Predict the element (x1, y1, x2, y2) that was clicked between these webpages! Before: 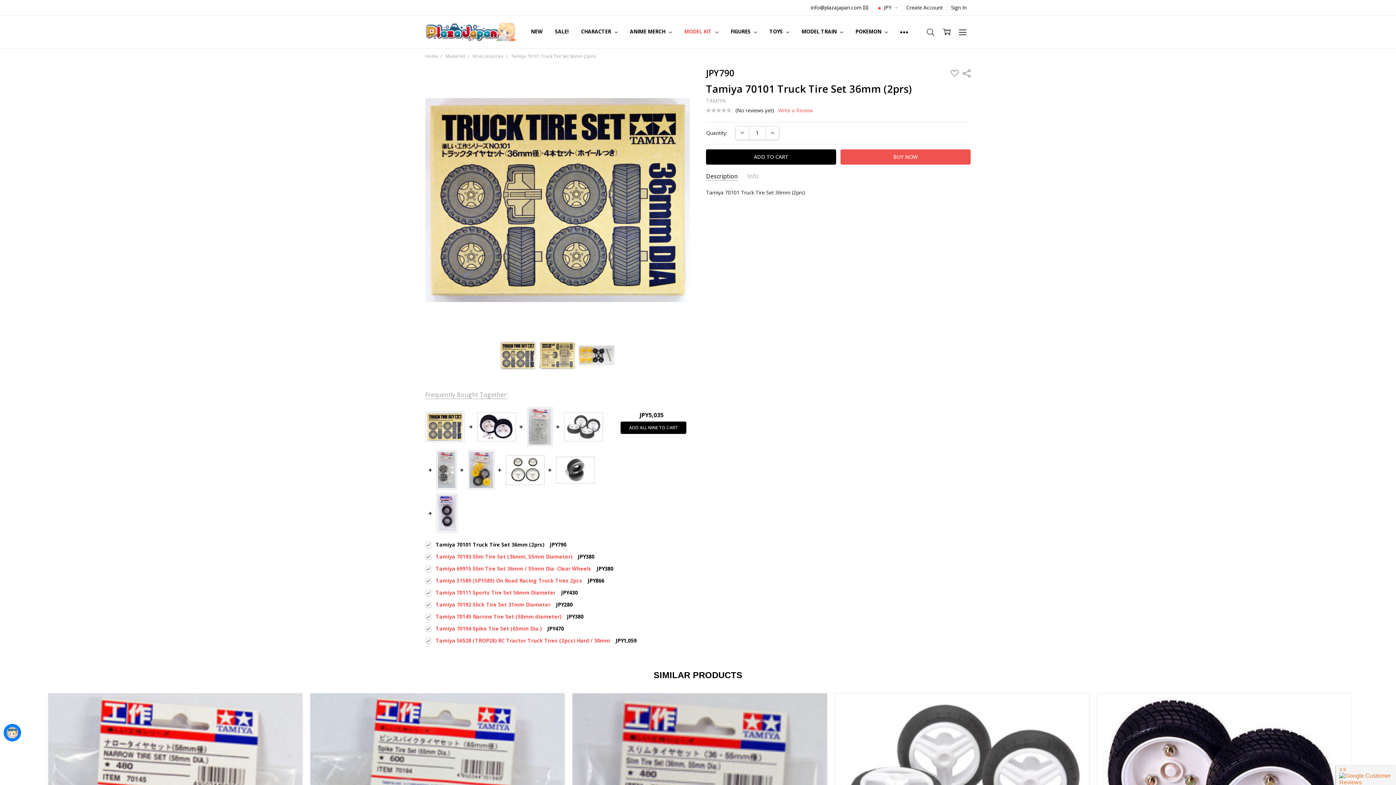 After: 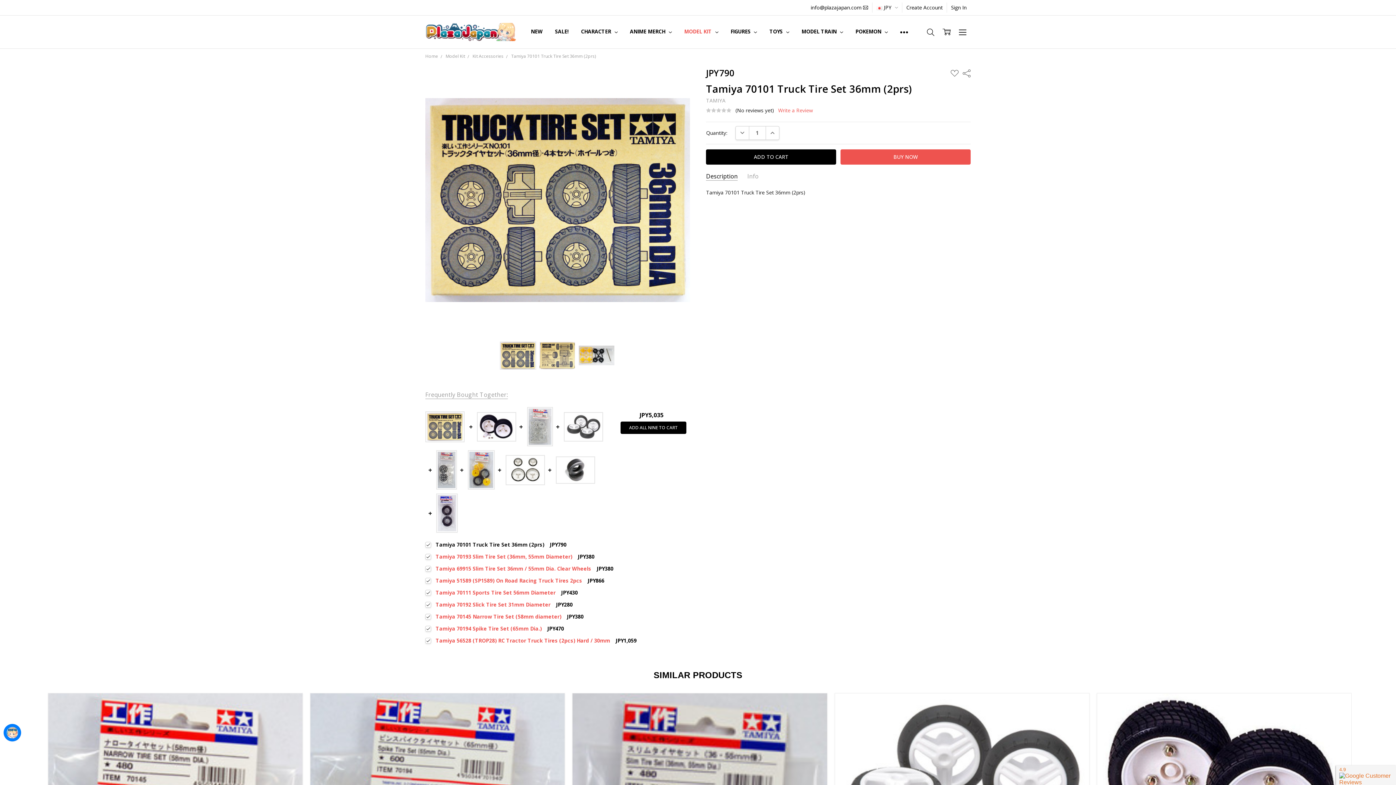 Action: bbox: (468, 450, 494, 489)